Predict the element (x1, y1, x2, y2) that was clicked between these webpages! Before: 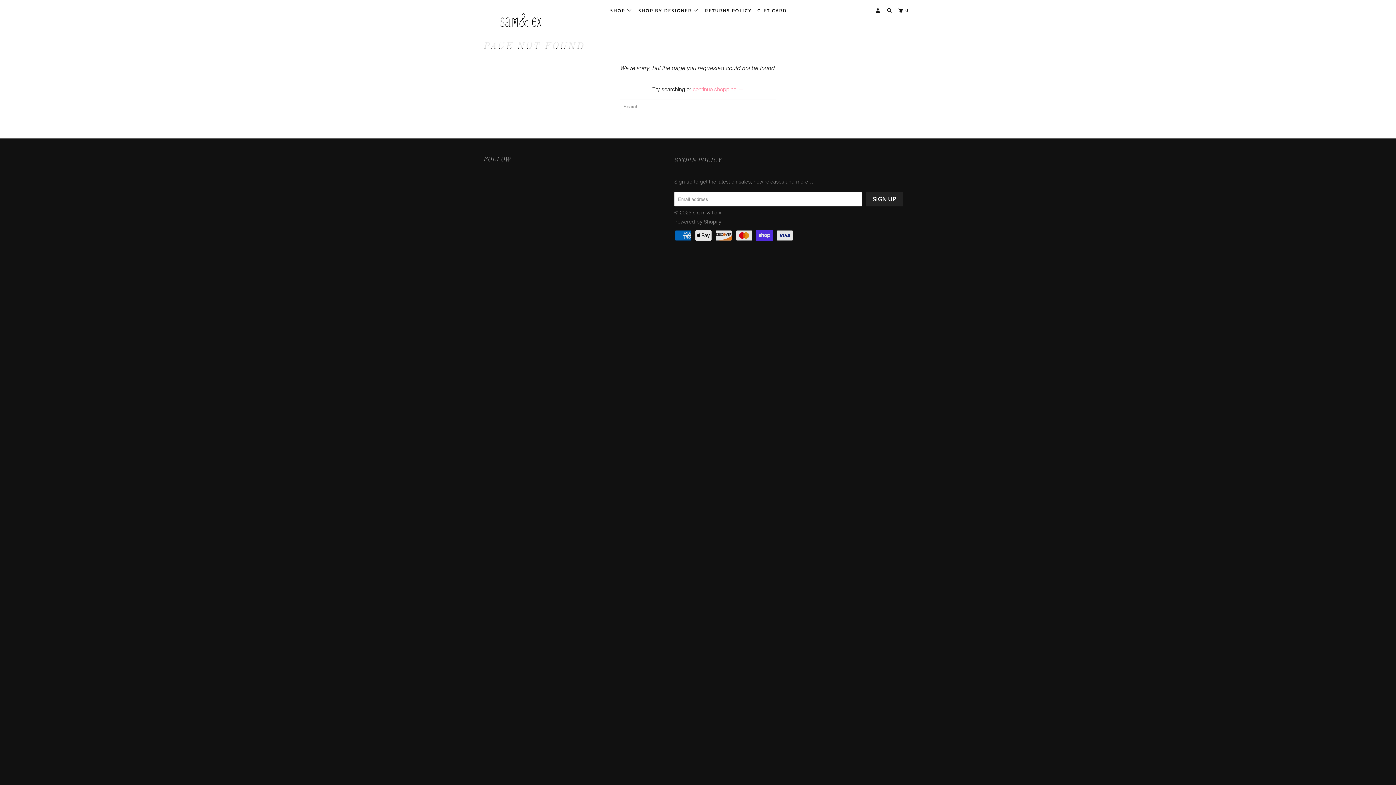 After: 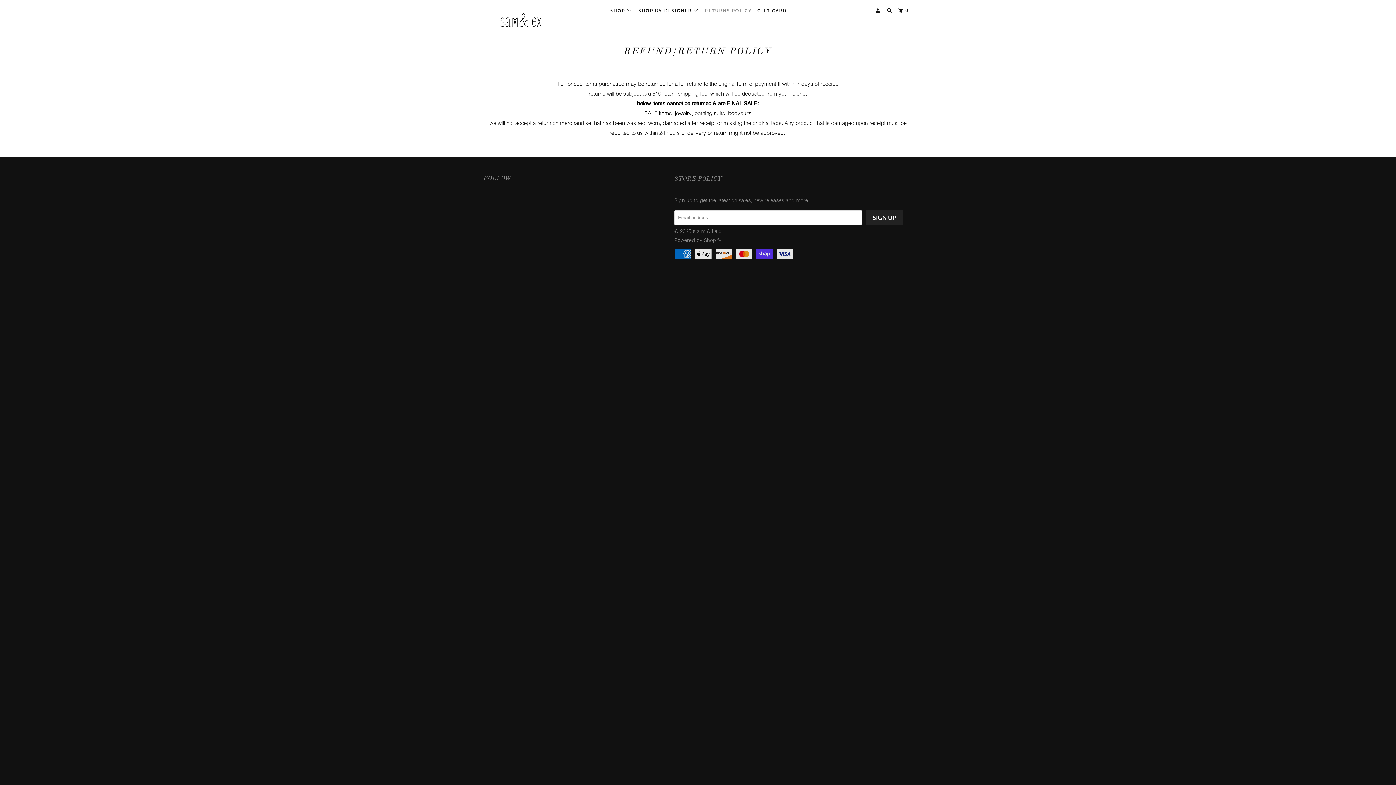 Action: label: STORE POLICY bbox: (674, 156, 722, 165)